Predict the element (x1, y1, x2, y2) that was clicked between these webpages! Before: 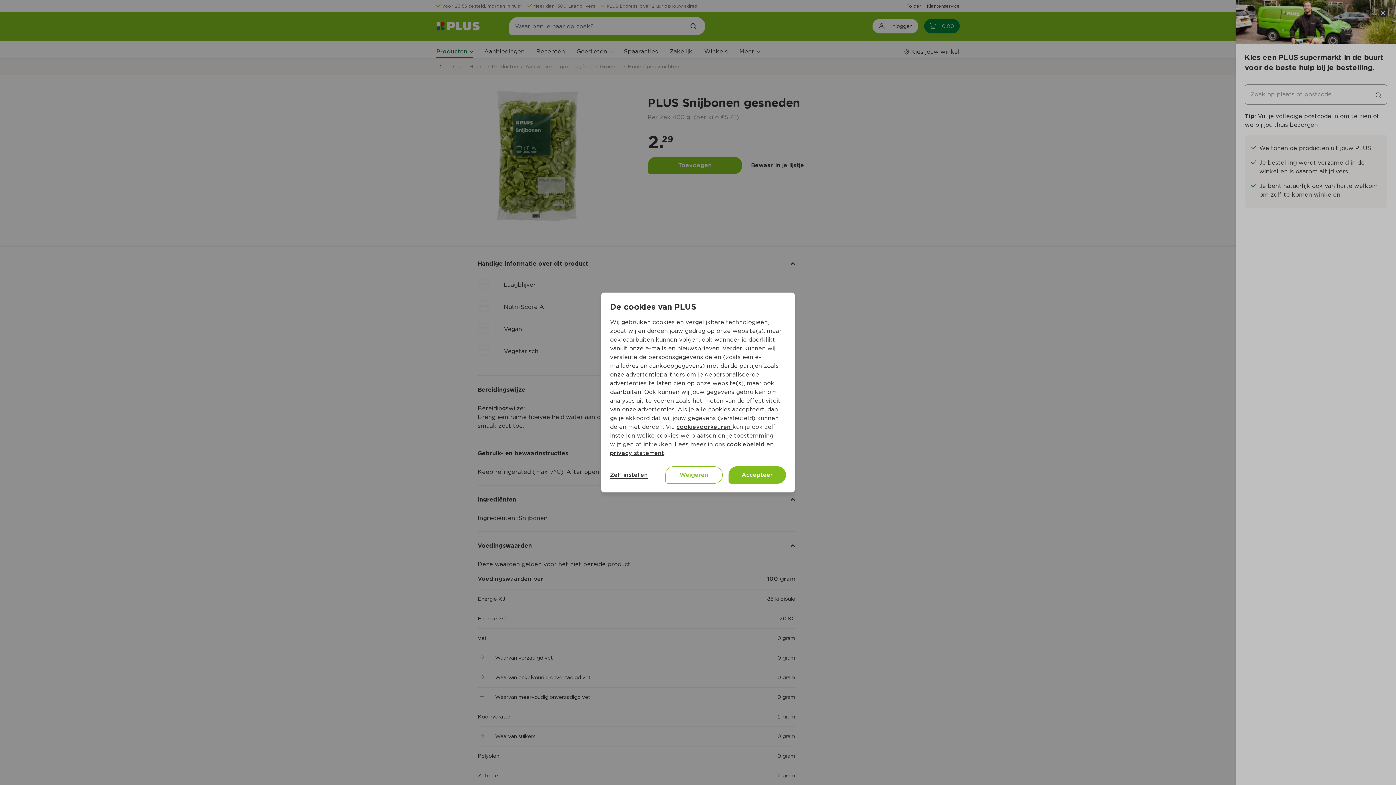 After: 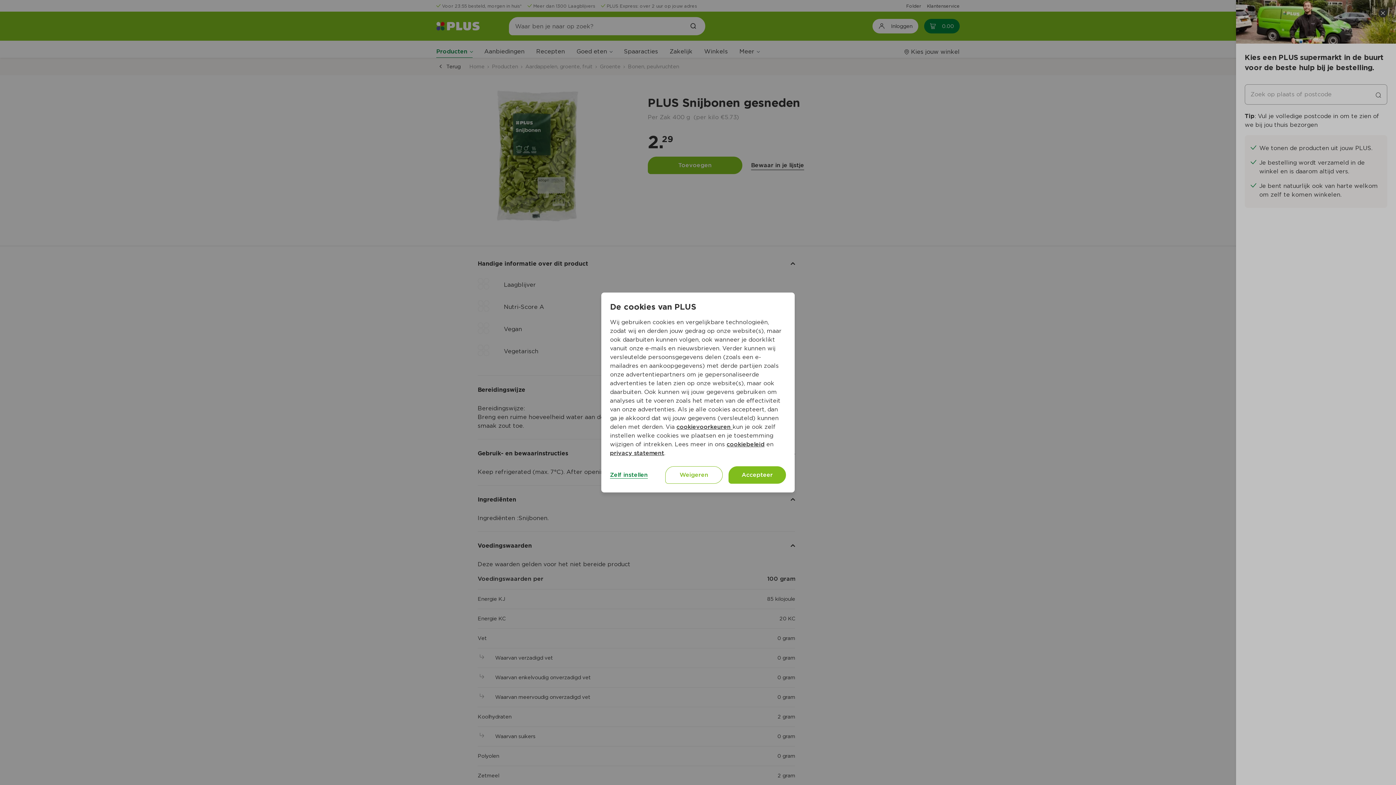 Action: label: Zelf instellen bbox: (610, 471, 648, 478)